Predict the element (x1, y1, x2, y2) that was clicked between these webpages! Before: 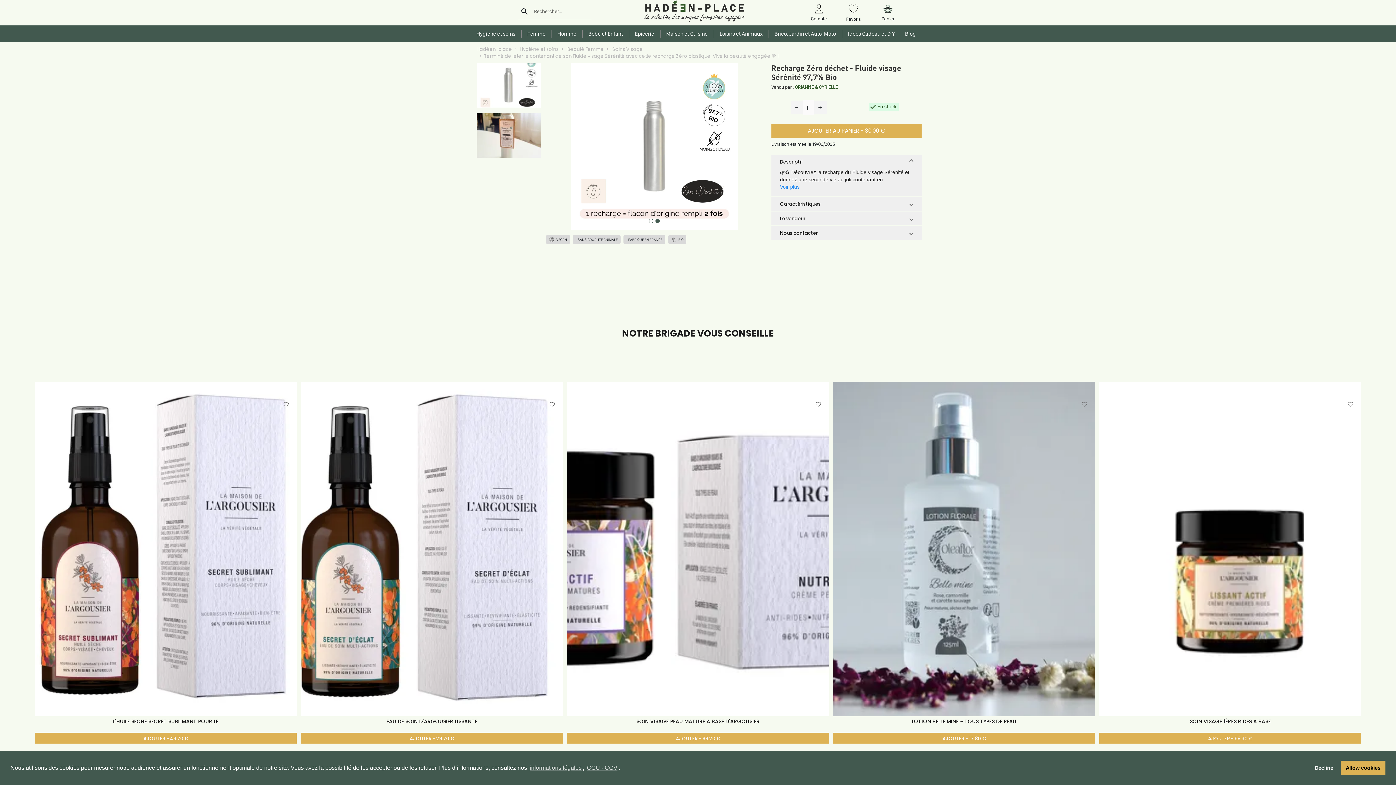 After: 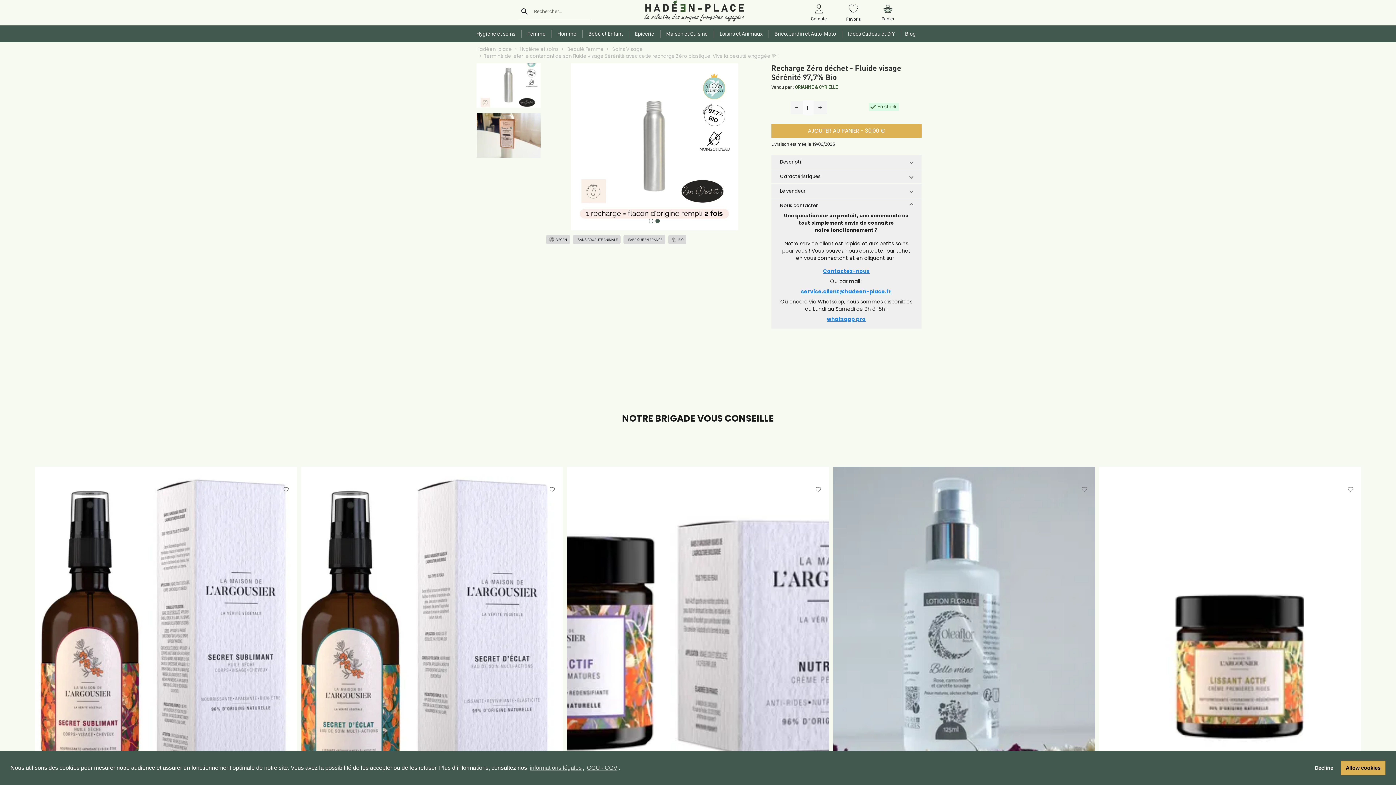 Action: label: Nous contacter bbox: (771, 226, 921, 240)